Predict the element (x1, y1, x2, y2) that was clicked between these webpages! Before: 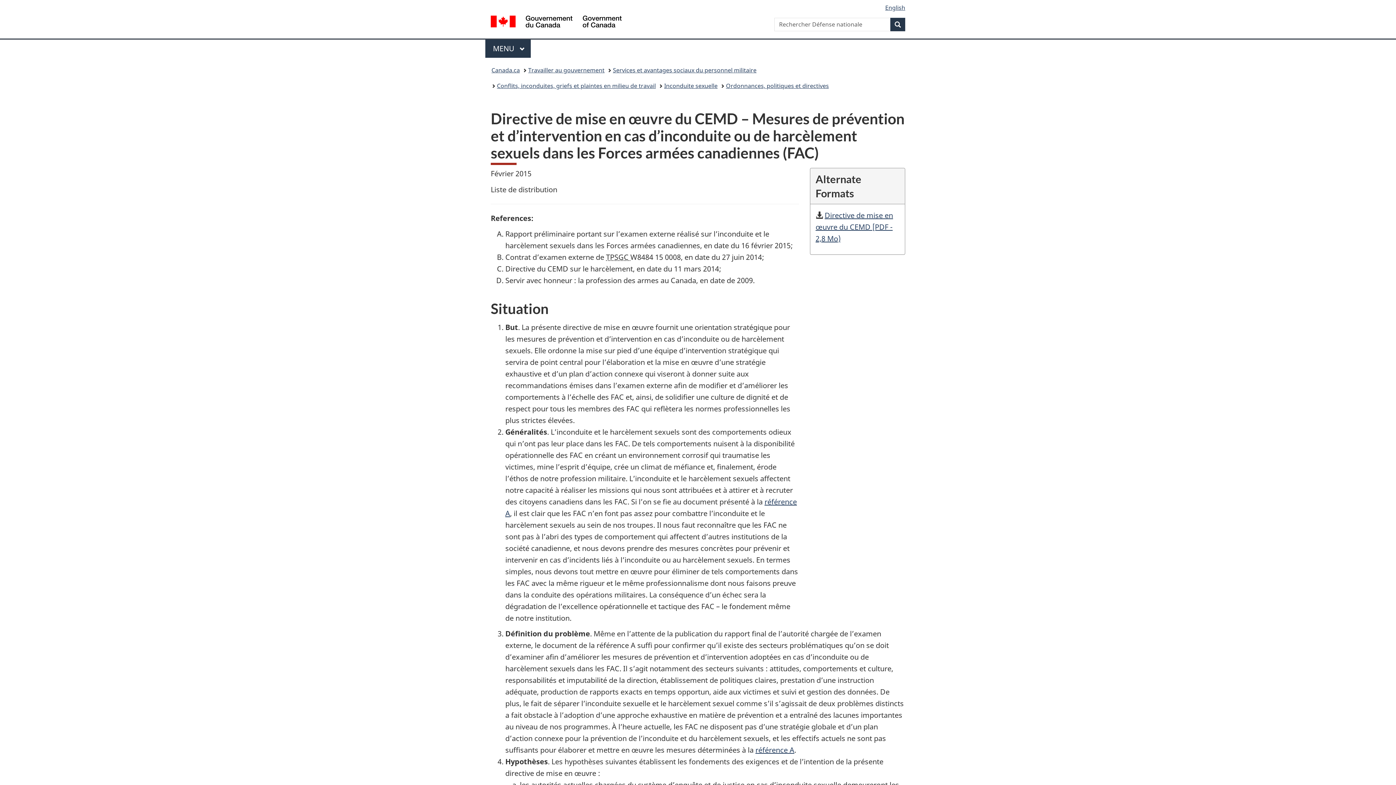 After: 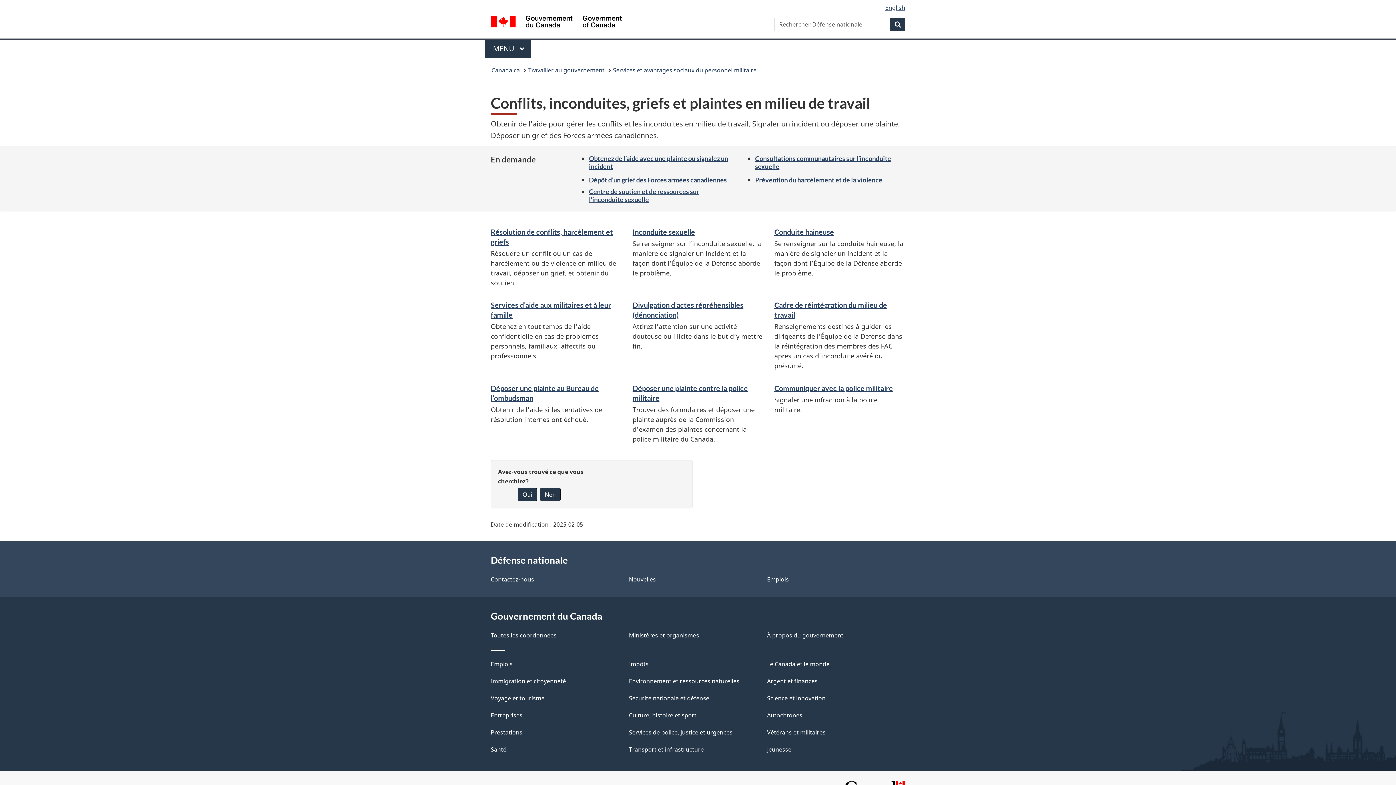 Action: bbox: (497, 80, 656, 91) label: Conflits, inconduites, griefs et plaintes en milieu de travail